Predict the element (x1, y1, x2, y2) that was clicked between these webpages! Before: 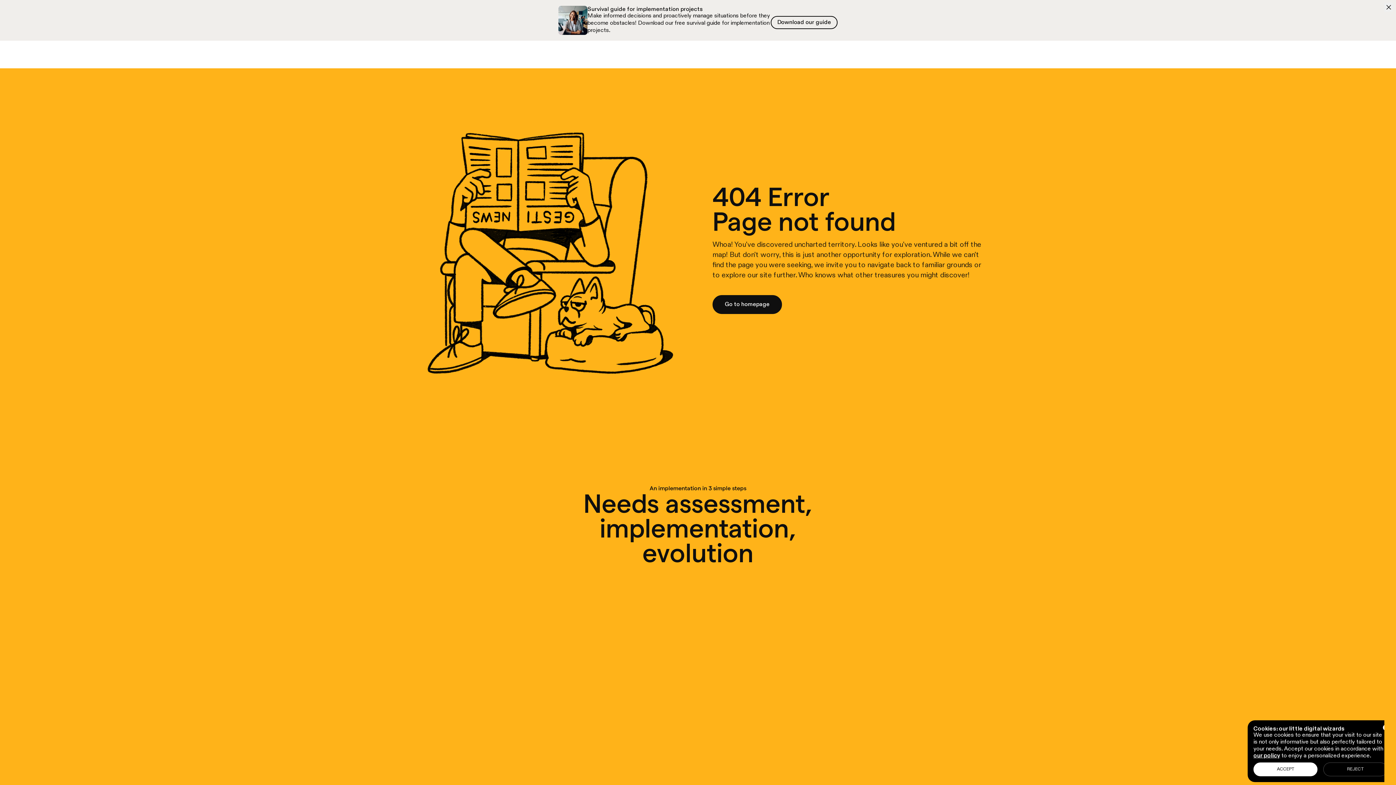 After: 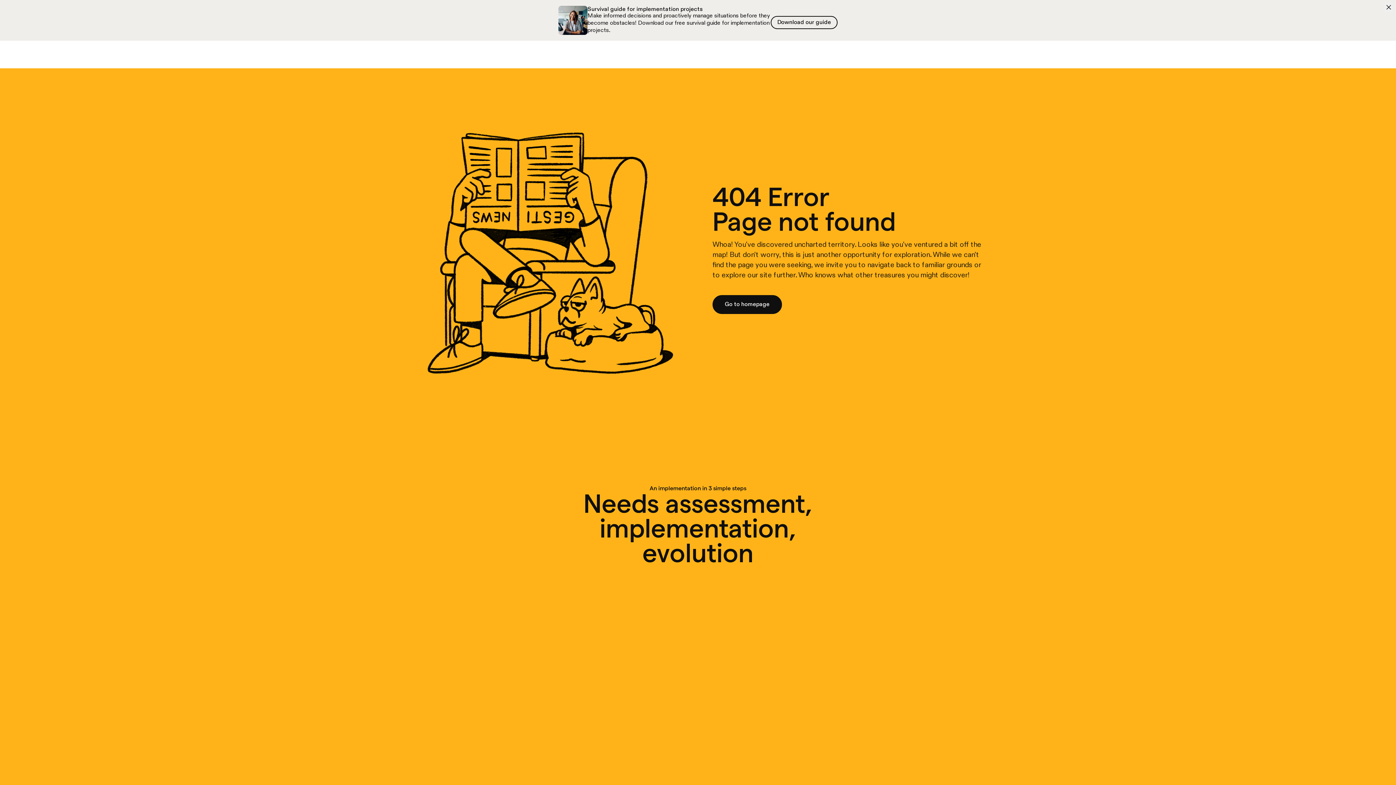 Action: bbox: (1383, 725, 1389, 730) label: Close